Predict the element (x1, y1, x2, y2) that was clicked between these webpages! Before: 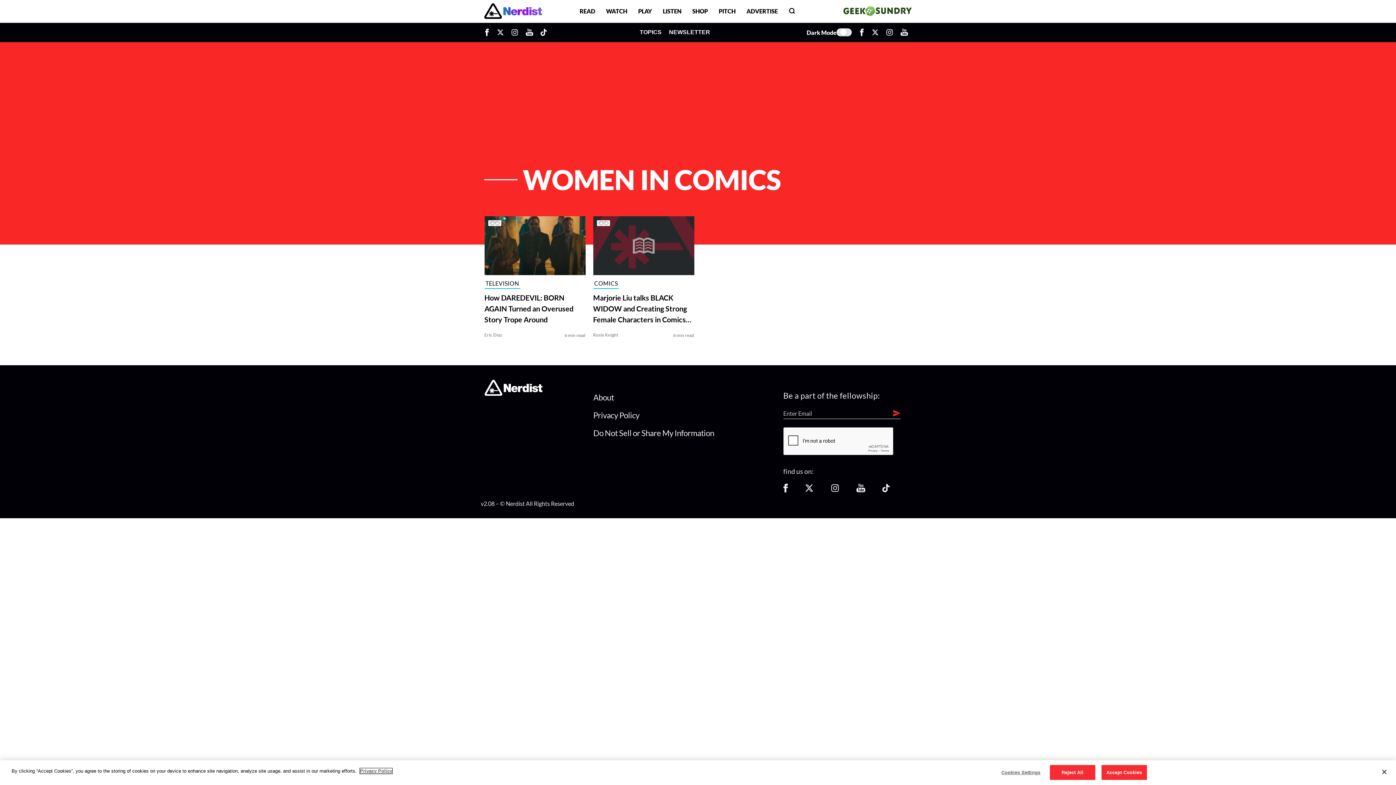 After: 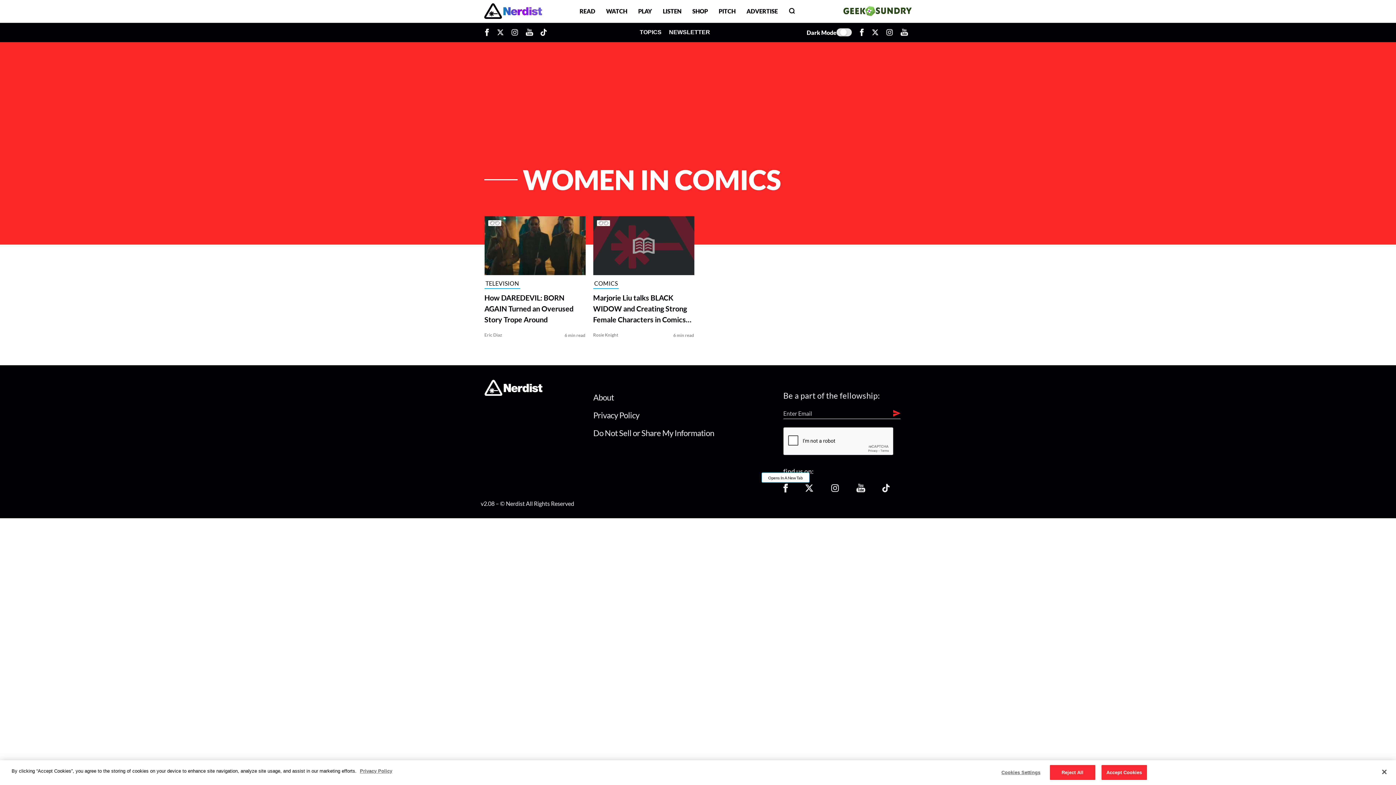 Action: label: Opens In A New Tab bbox: (783, 484, 787, 490)